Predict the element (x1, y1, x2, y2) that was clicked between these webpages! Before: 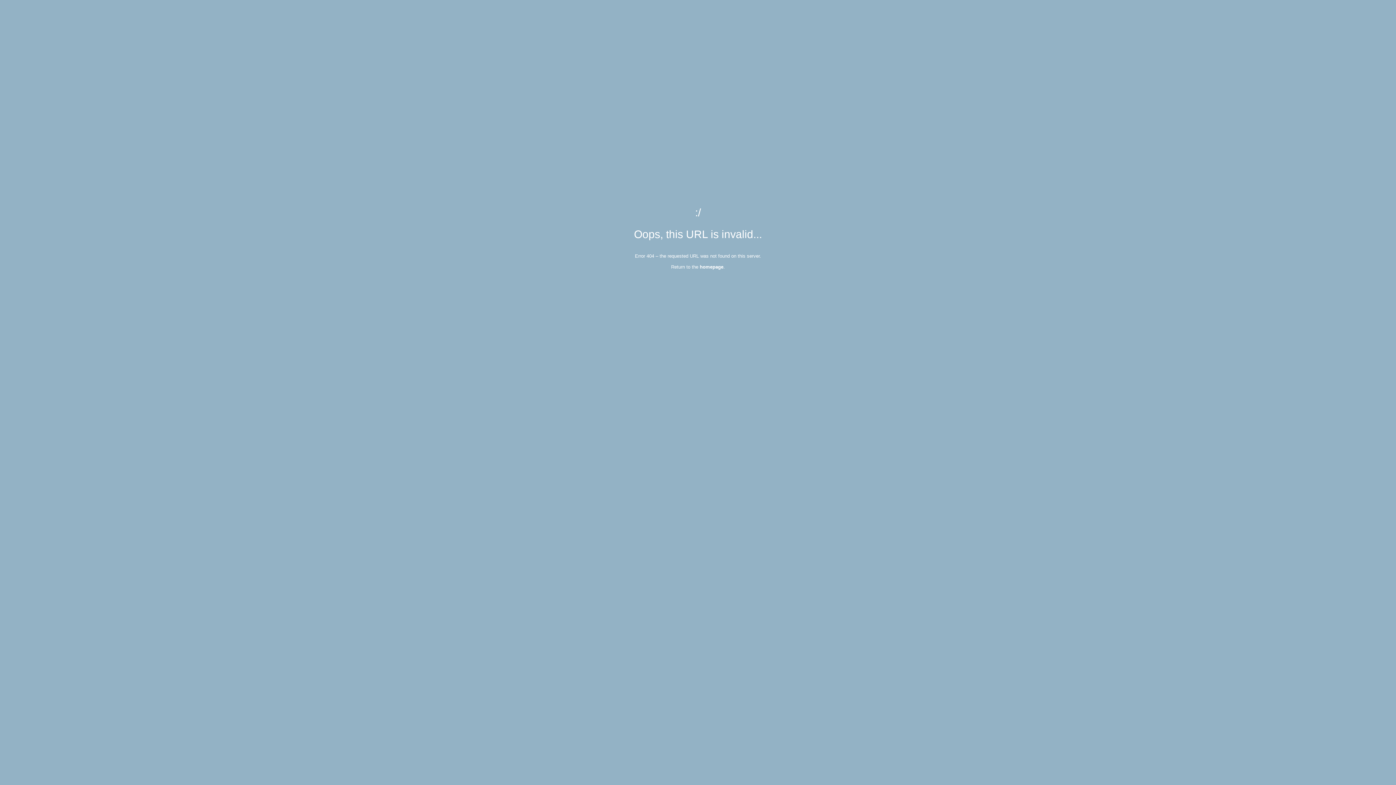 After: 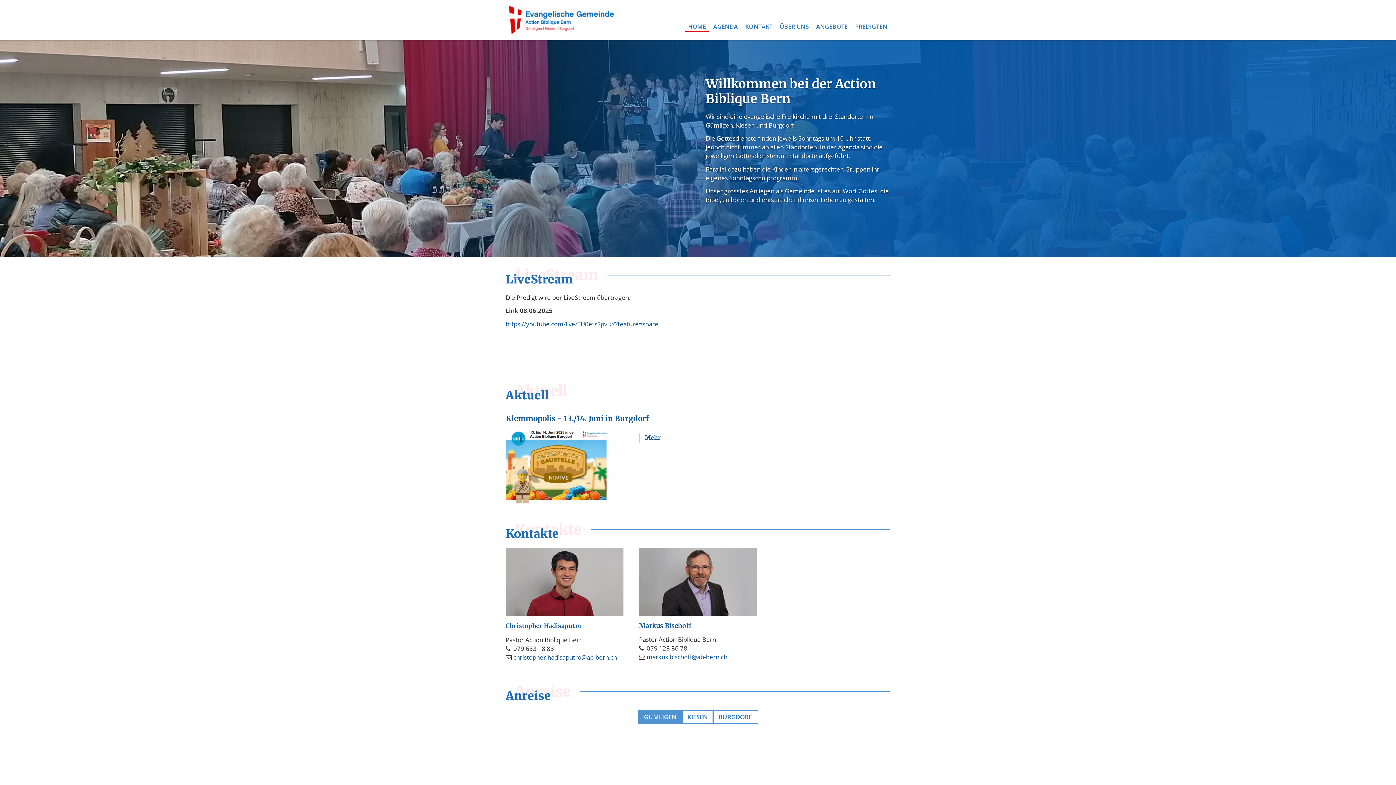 Action: bbox: (700, 264, 723, 269) label: homepage